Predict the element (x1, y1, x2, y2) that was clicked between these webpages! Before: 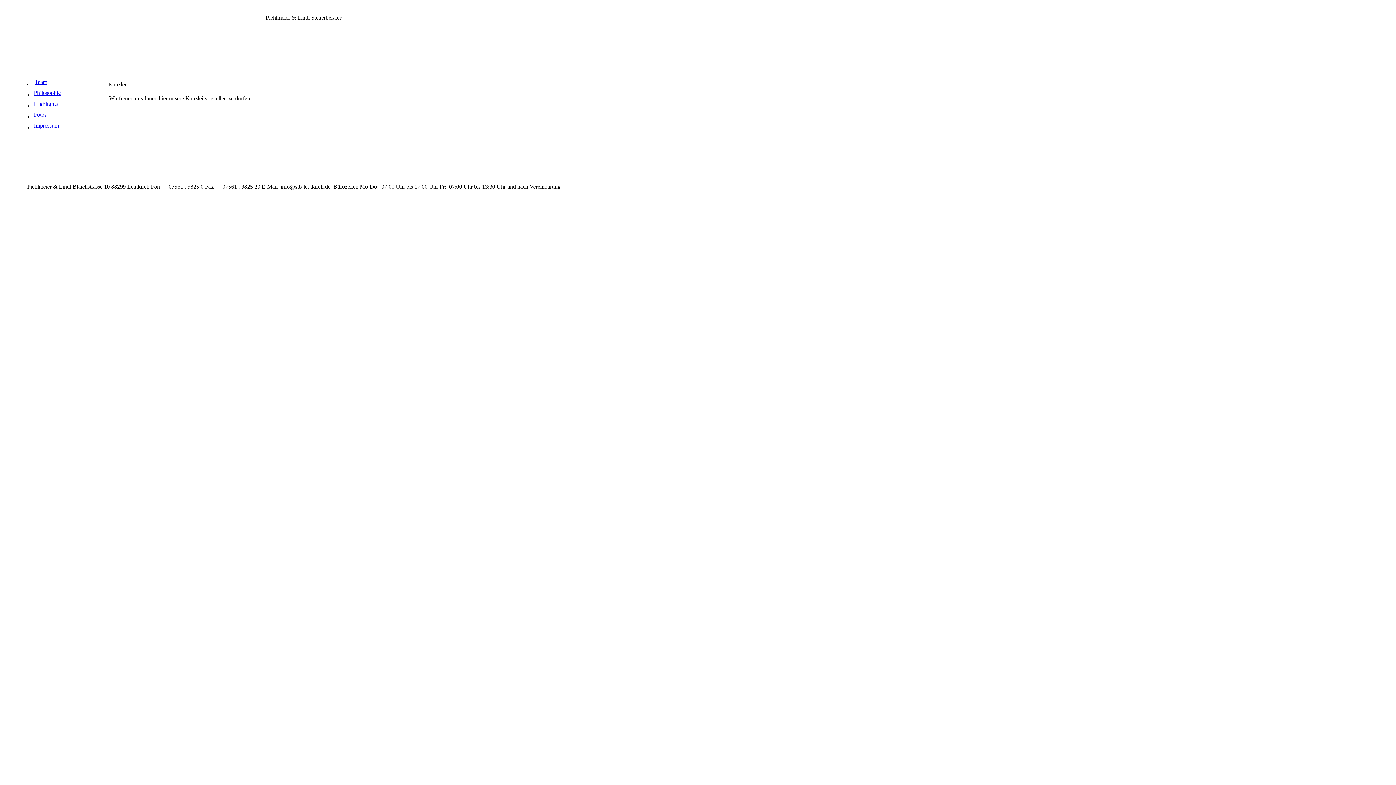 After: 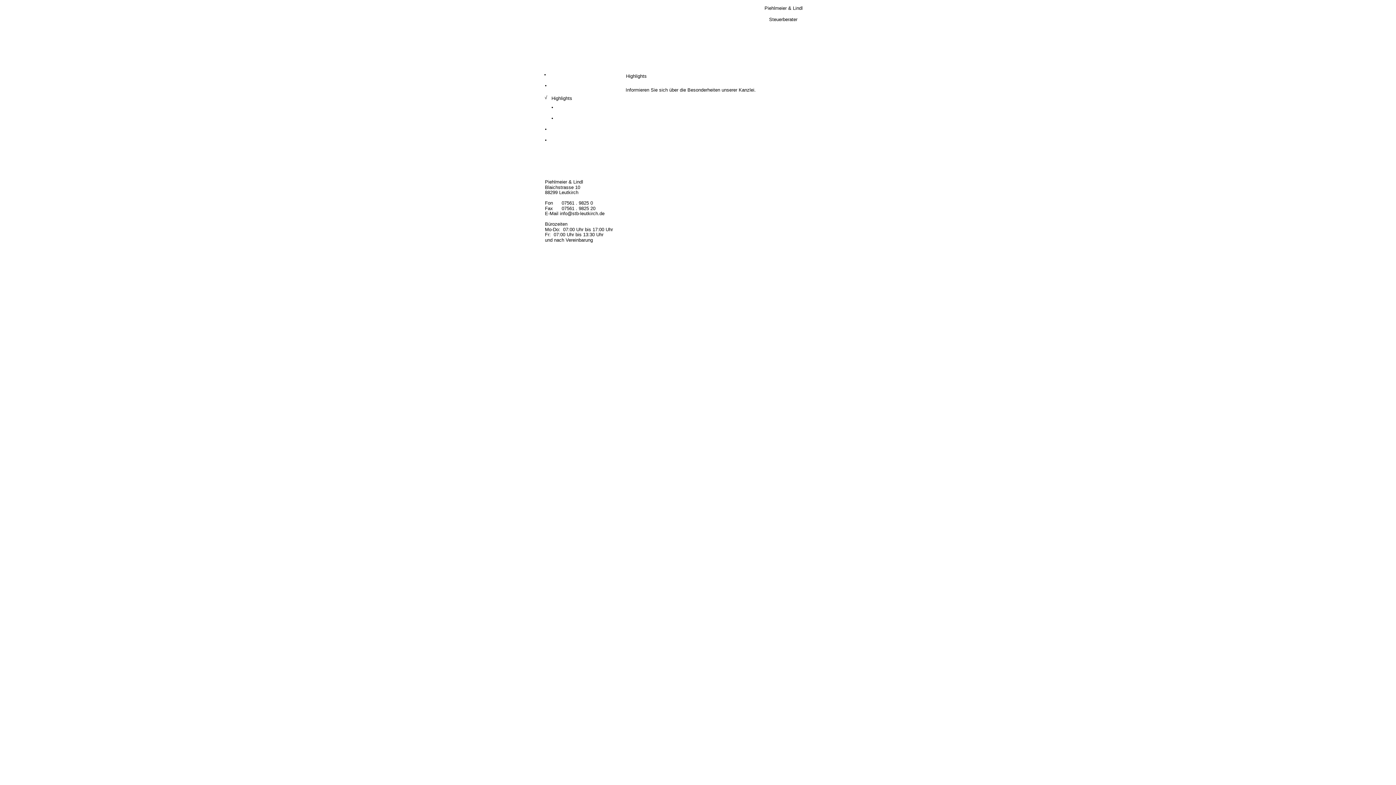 Action: bbox: (33, 100, 57, 106) label: Highlights